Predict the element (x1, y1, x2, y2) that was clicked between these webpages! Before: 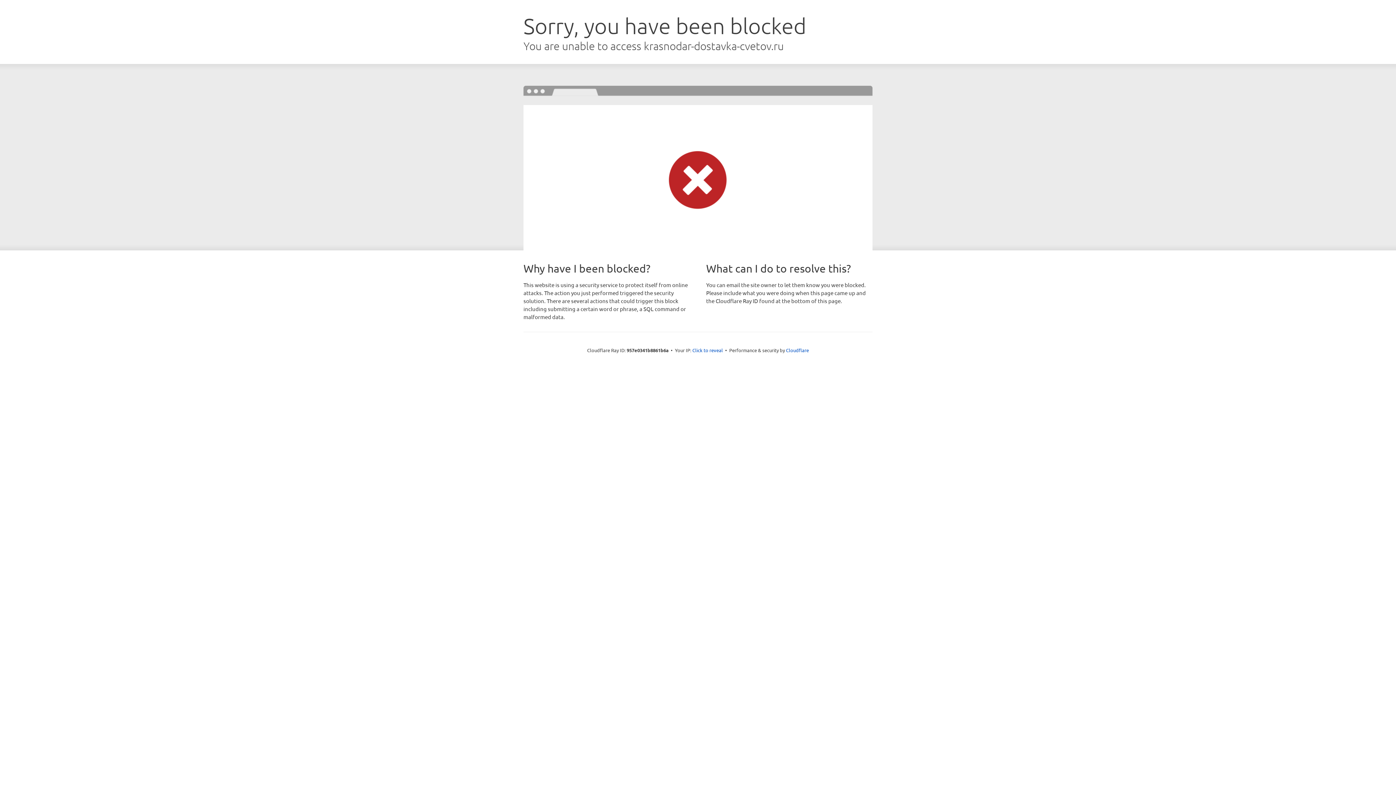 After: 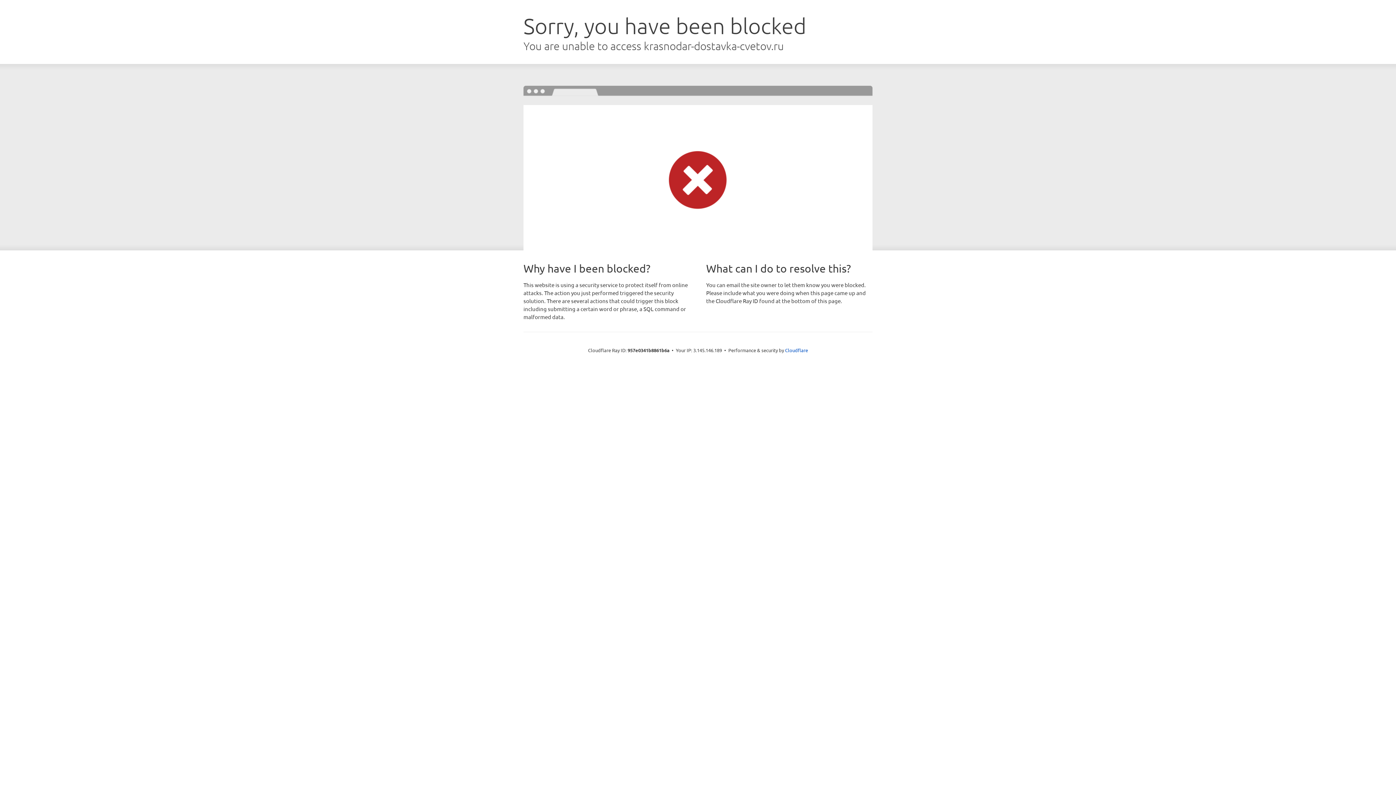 Action: label: Click to reveal bbox: (692, 346, 723, 353)